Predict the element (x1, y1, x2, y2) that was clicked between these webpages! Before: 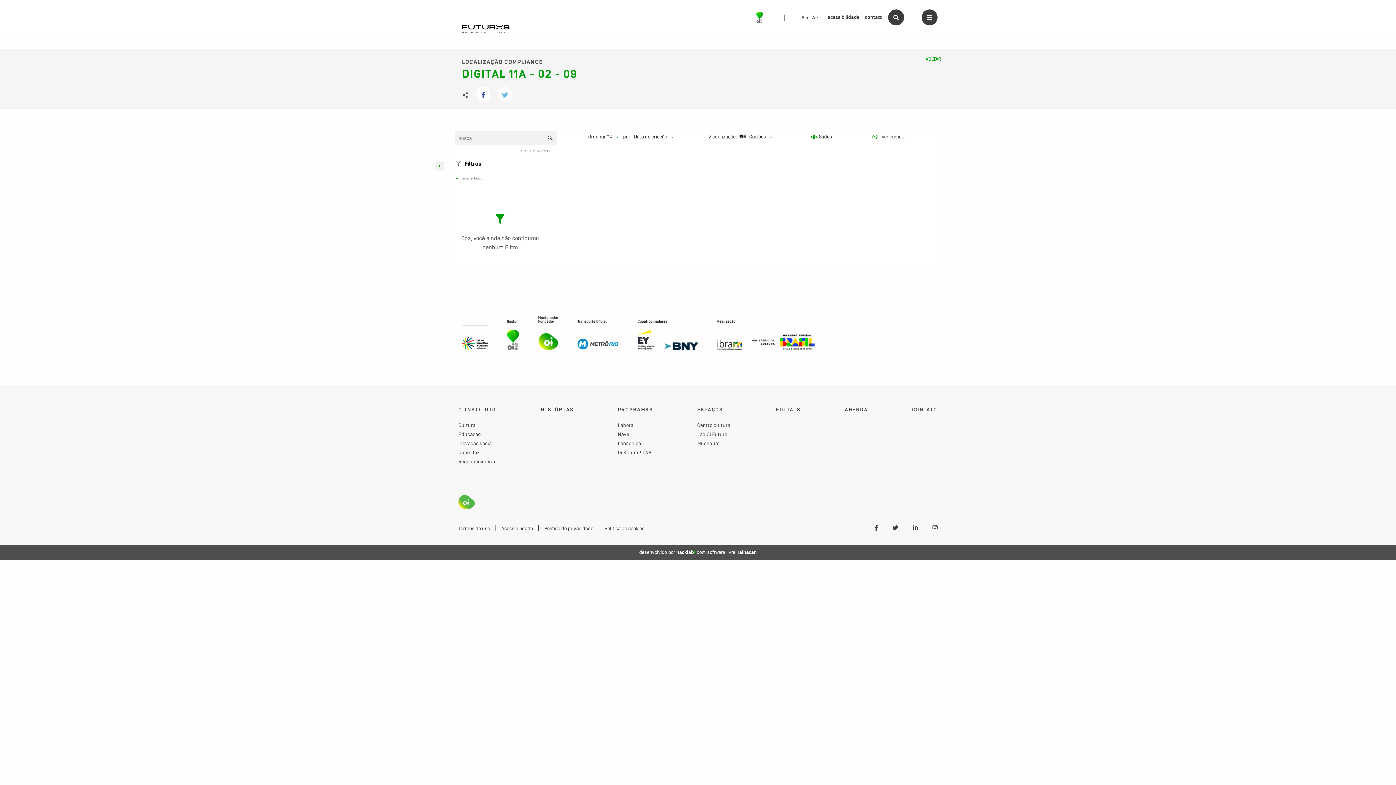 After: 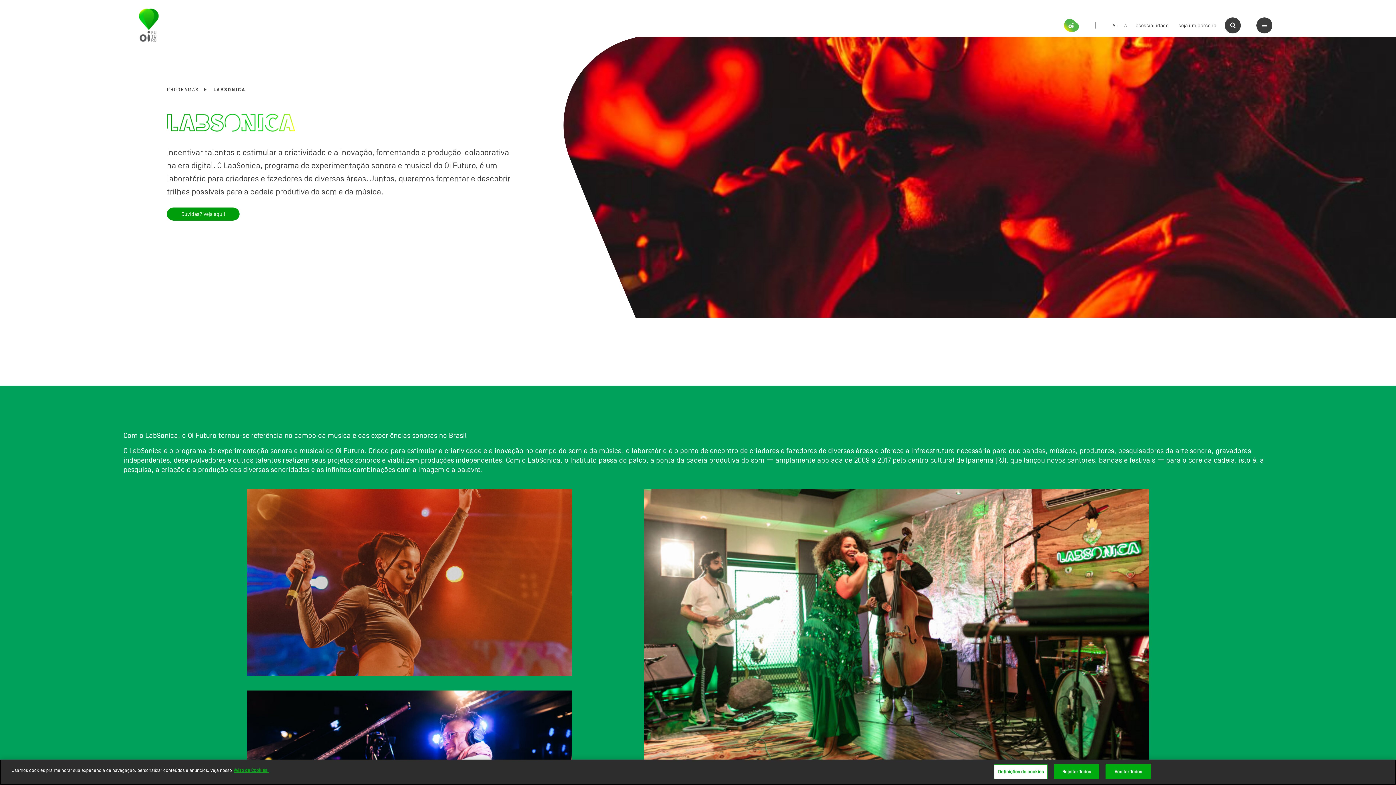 Action: bbox: (618, 440, 641, 446) label: Labsonica